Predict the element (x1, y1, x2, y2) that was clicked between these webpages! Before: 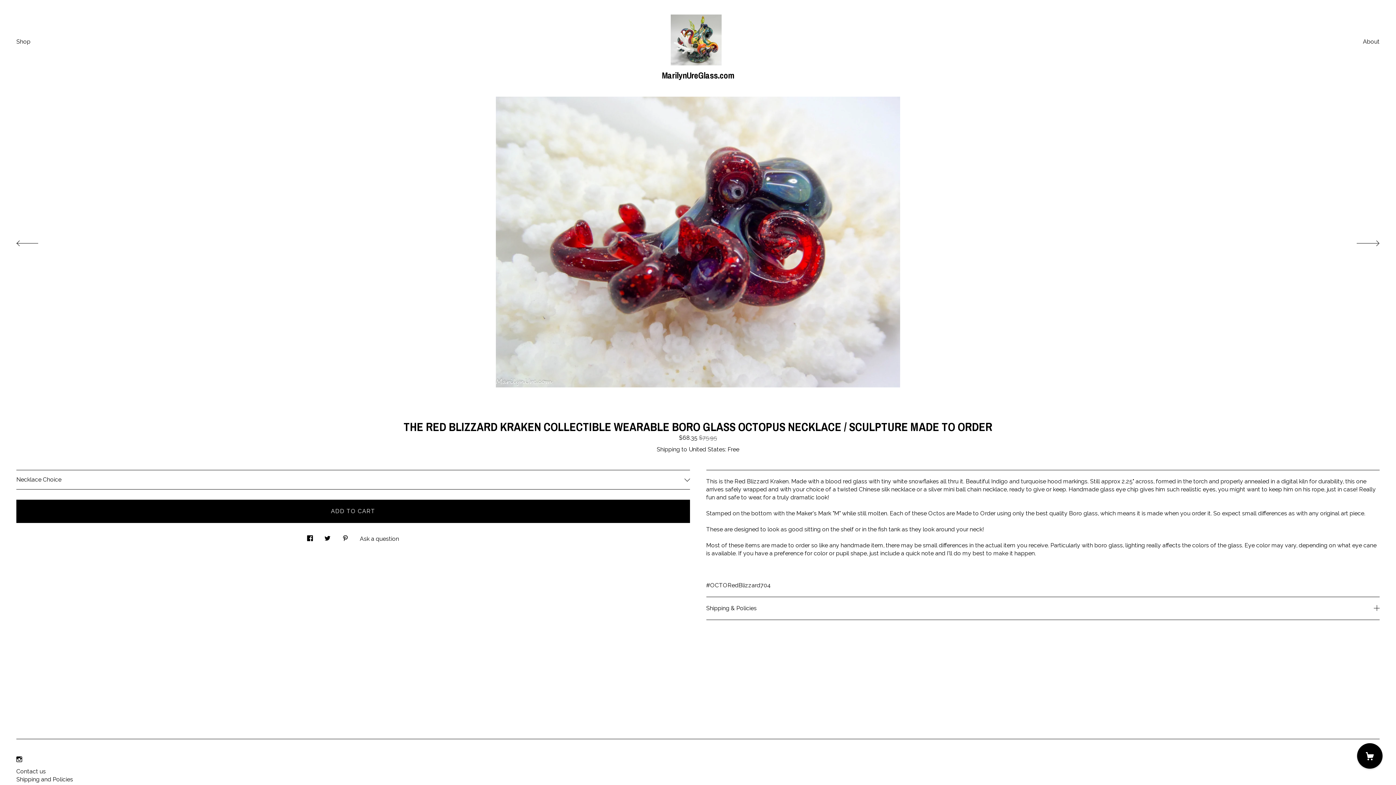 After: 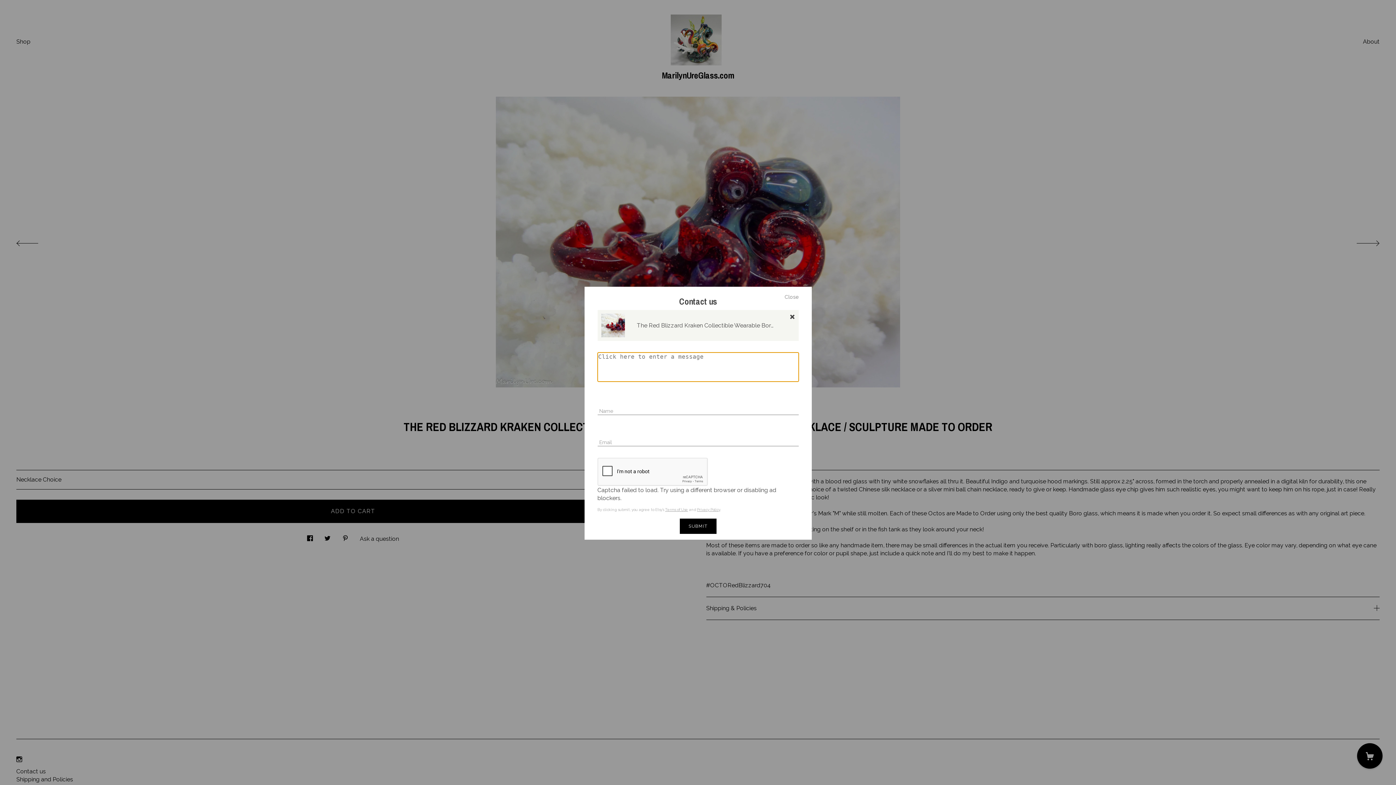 Action: bbox: (359, 529, 399, 543) label: Ask a question